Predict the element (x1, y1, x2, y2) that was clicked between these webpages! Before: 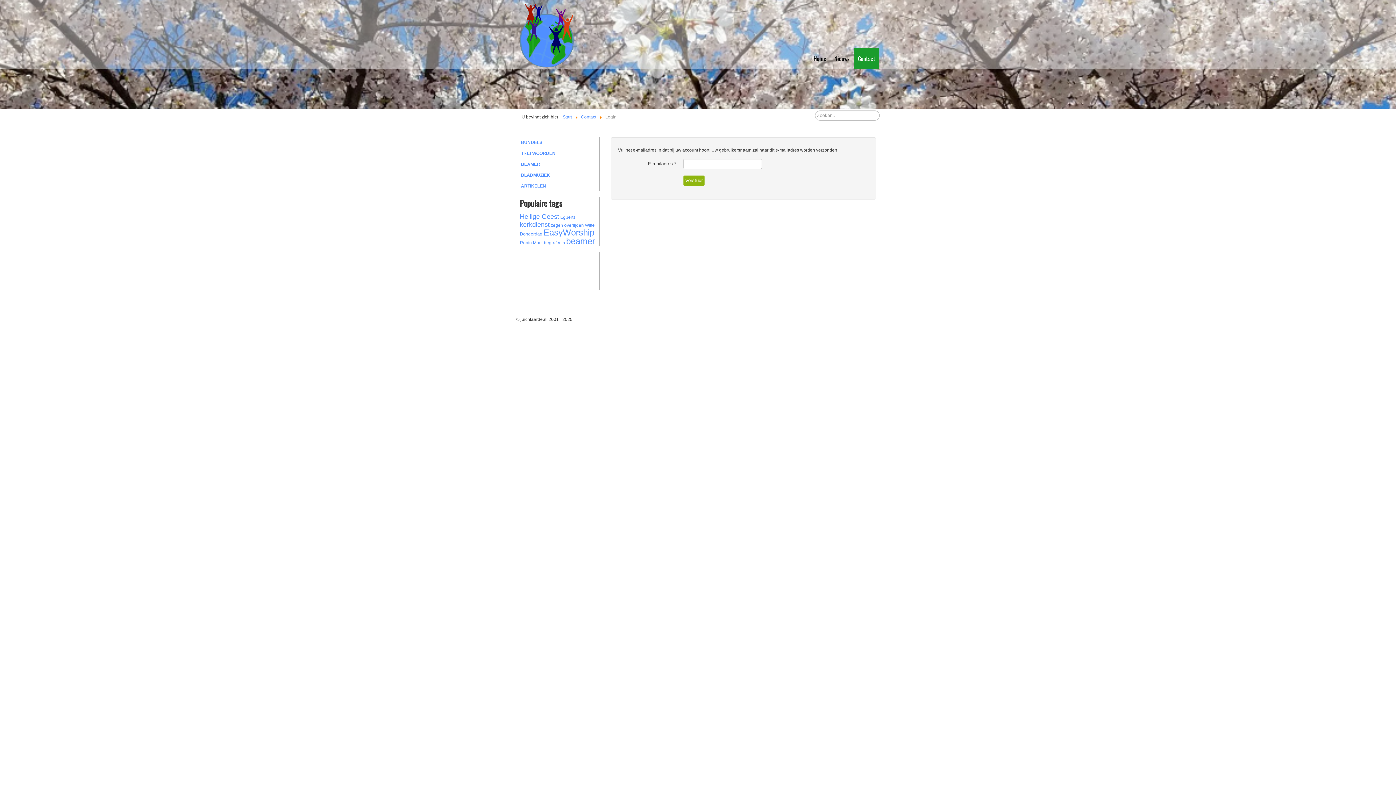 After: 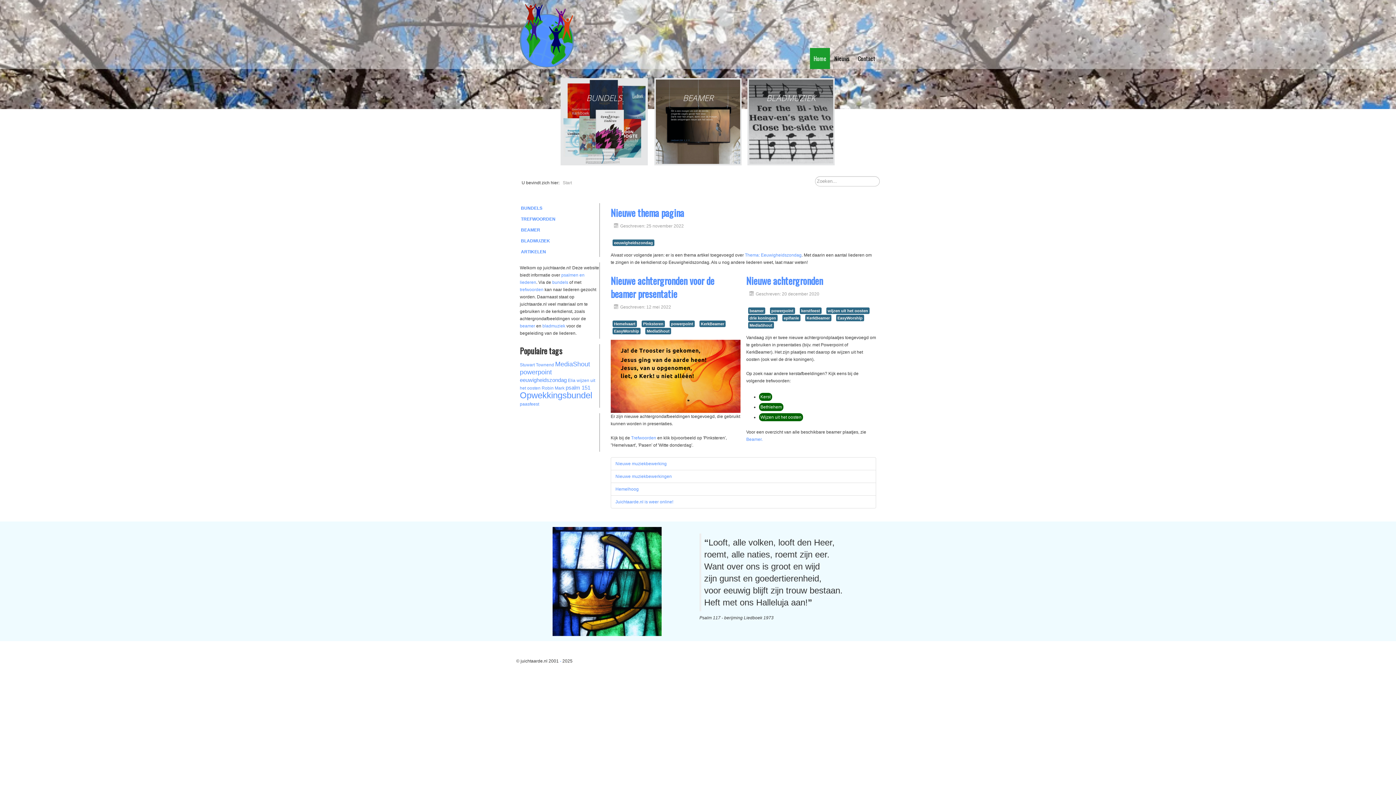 Action: bbox: (810, 47, 830, 68) label: Home